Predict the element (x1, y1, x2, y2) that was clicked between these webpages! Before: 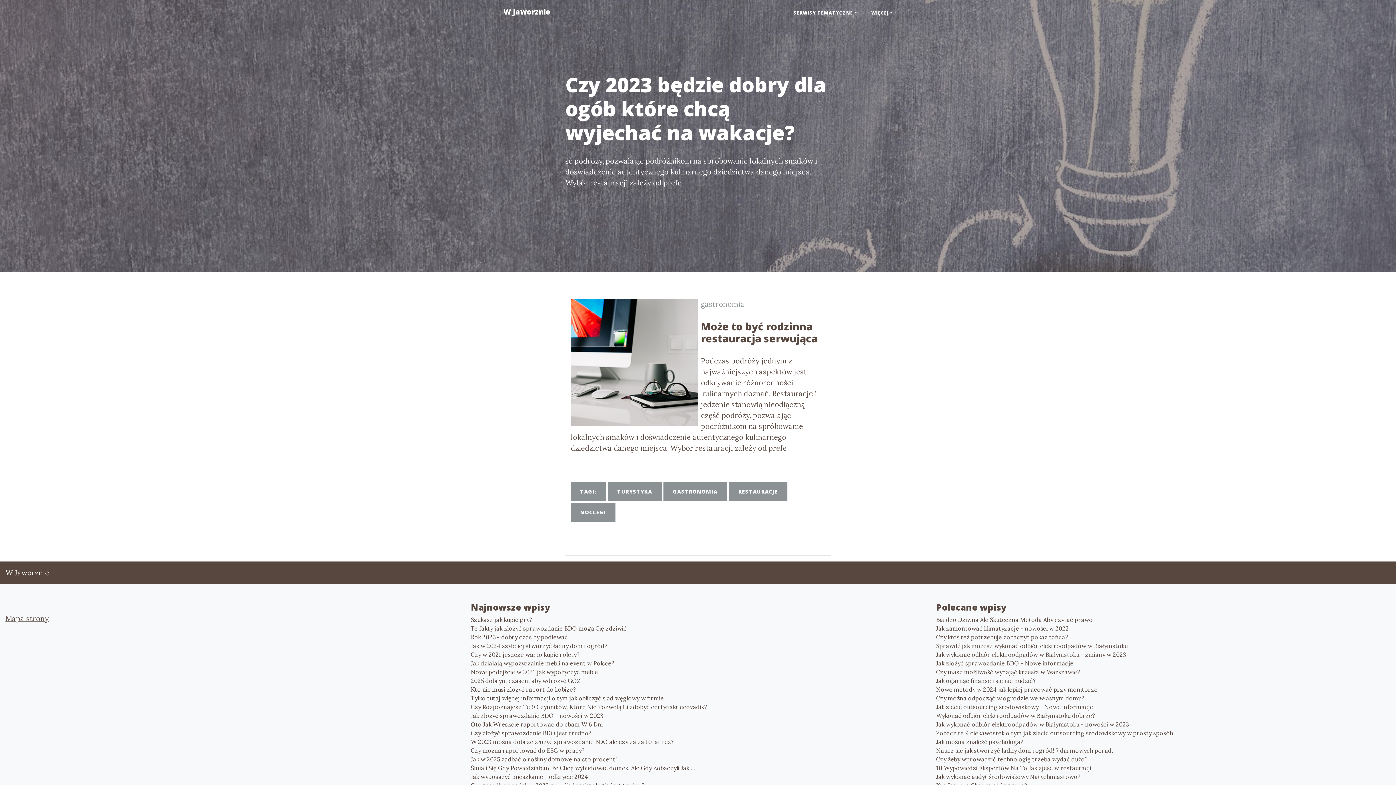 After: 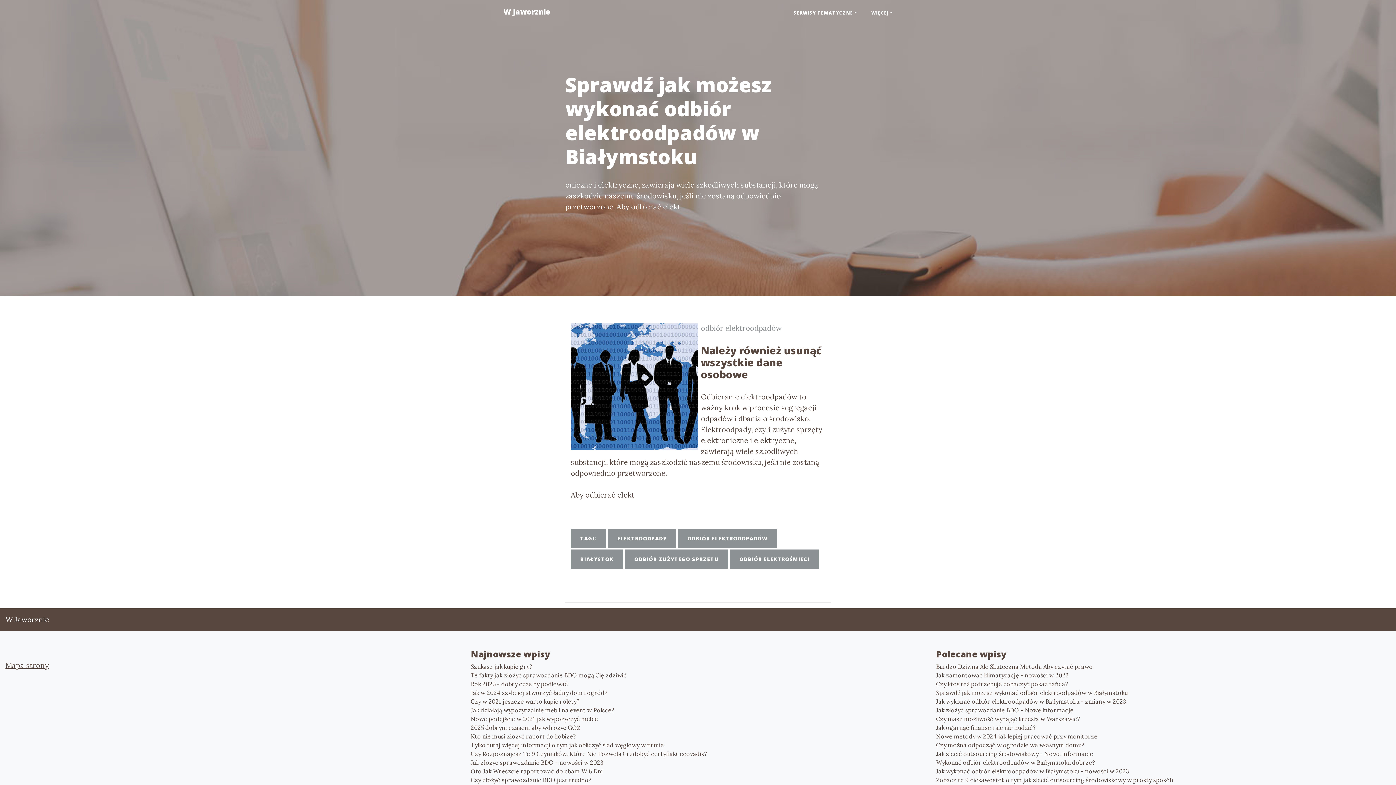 Action: label: Sprawdź jak możesz wykonać odbiór elektroodpadów w Białymstoku bbox: (936, 641, 1390, 650)